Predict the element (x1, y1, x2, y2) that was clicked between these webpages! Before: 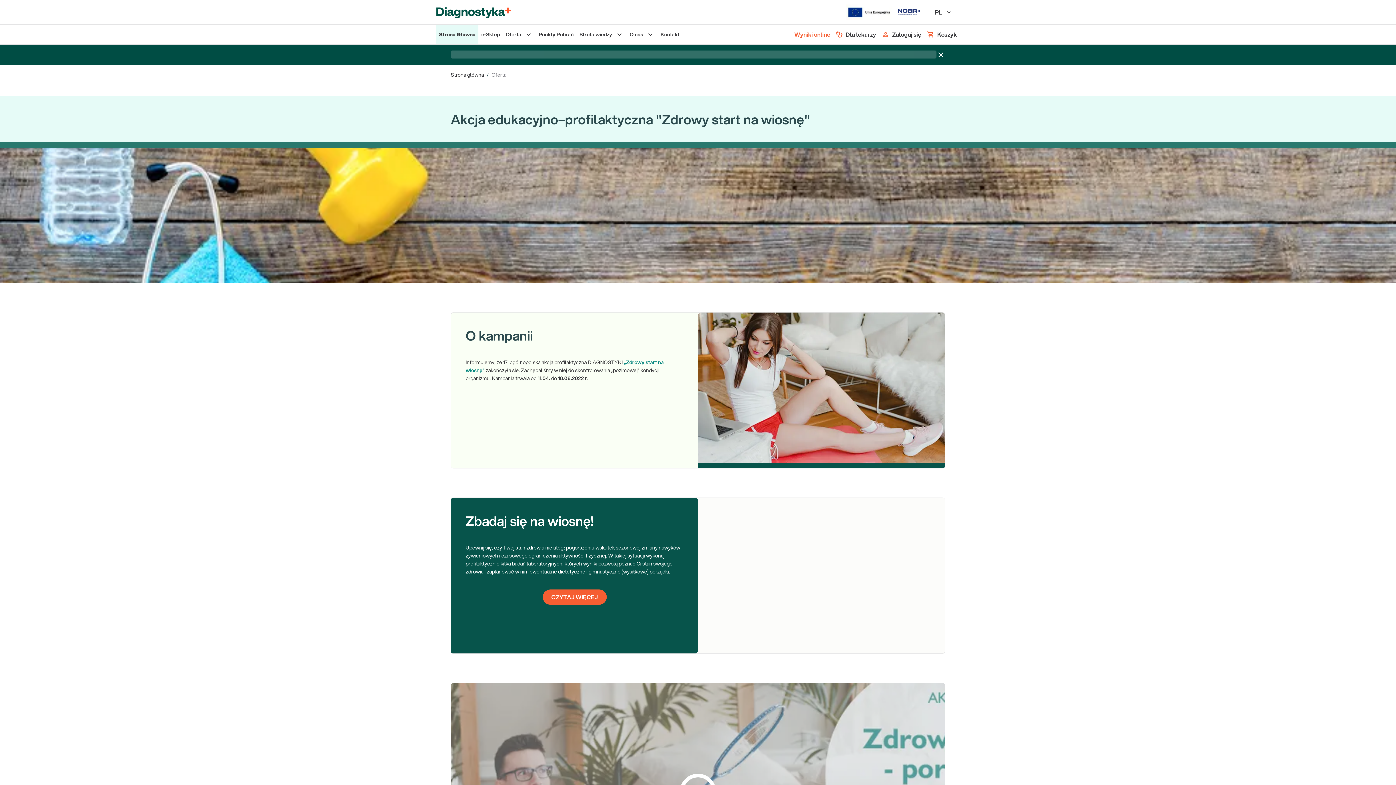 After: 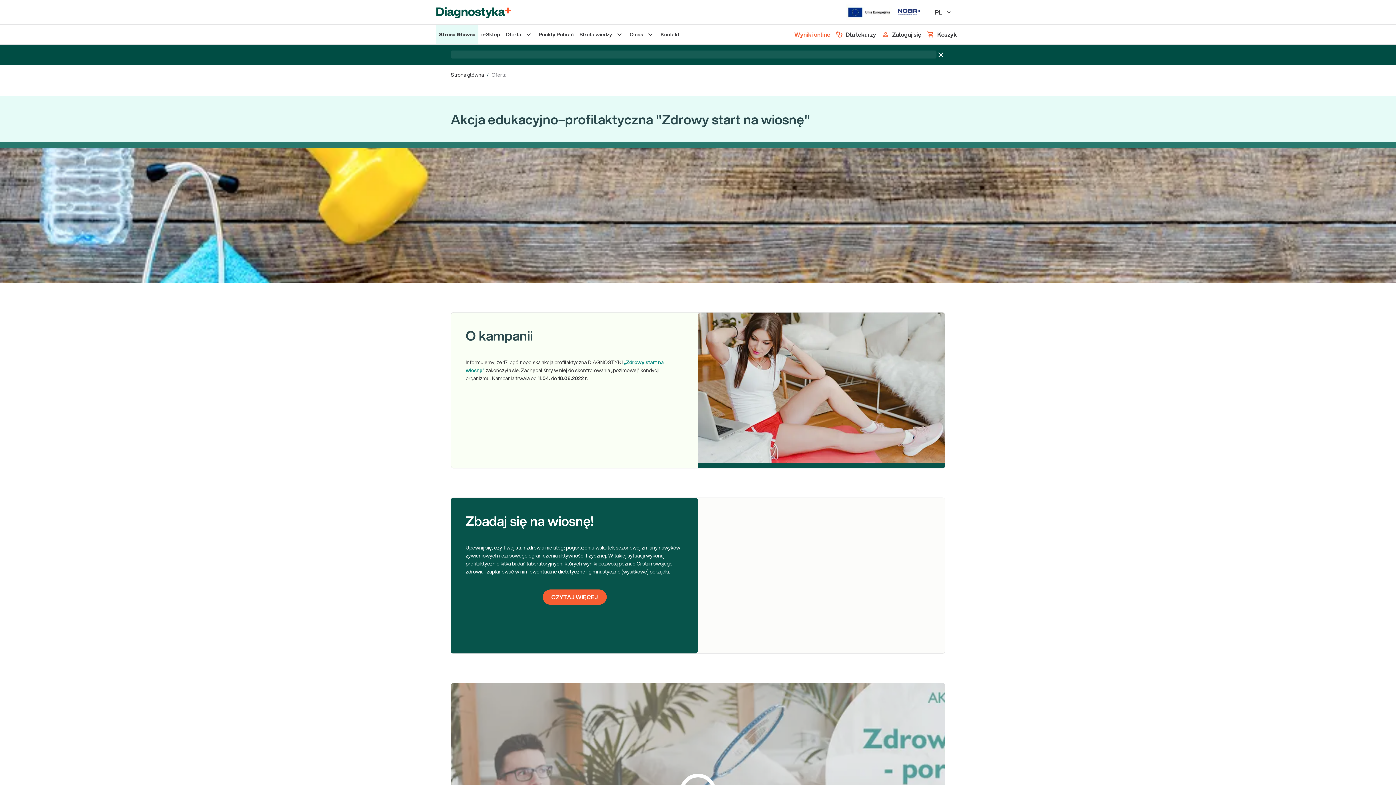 Action: label: O kampanii

Informujemy, że 17. ogólnopolska akcja profilaktyczna DIAGNOSTYKI „Zdrowy start na wiosnę” zakończyła się. Zachęcaliśmy w niej do skontrolowania „pozimowej” kondycji organizmu. Kampania trwała od 11.04. do 10.06.2022 r. bbox: (450, 312, 945, 468)